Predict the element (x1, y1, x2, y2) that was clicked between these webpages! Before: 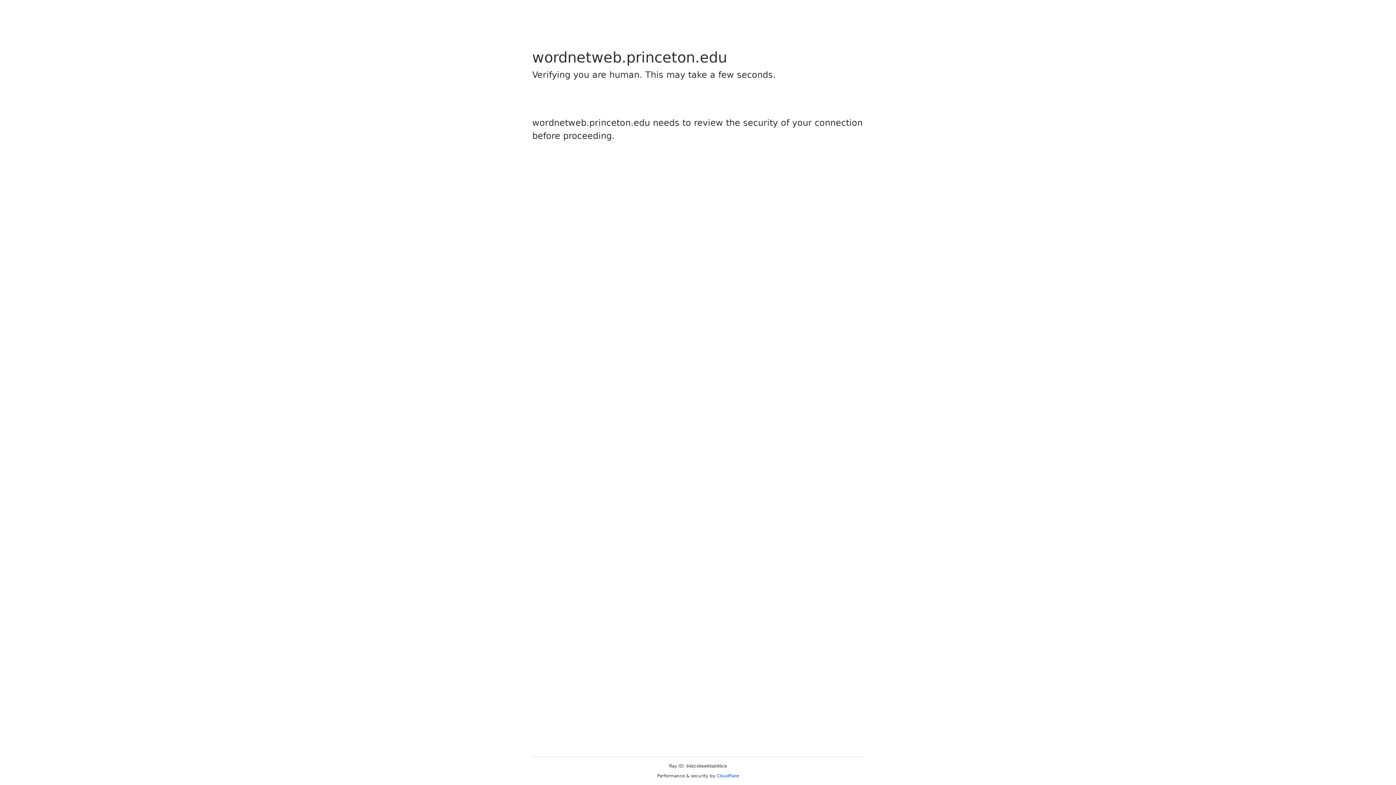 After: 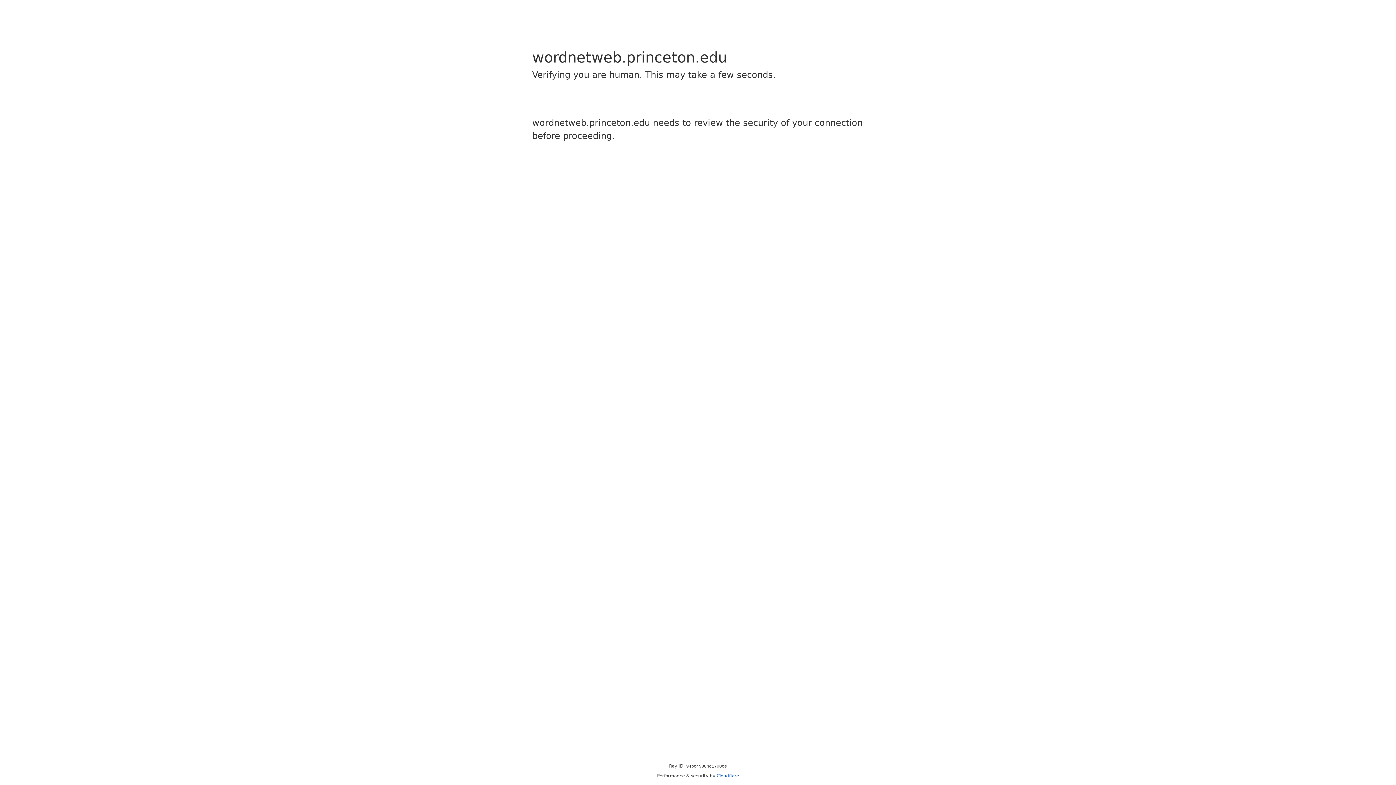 Action: label: Cloudflare bbox: (716, 773, 739, 778)